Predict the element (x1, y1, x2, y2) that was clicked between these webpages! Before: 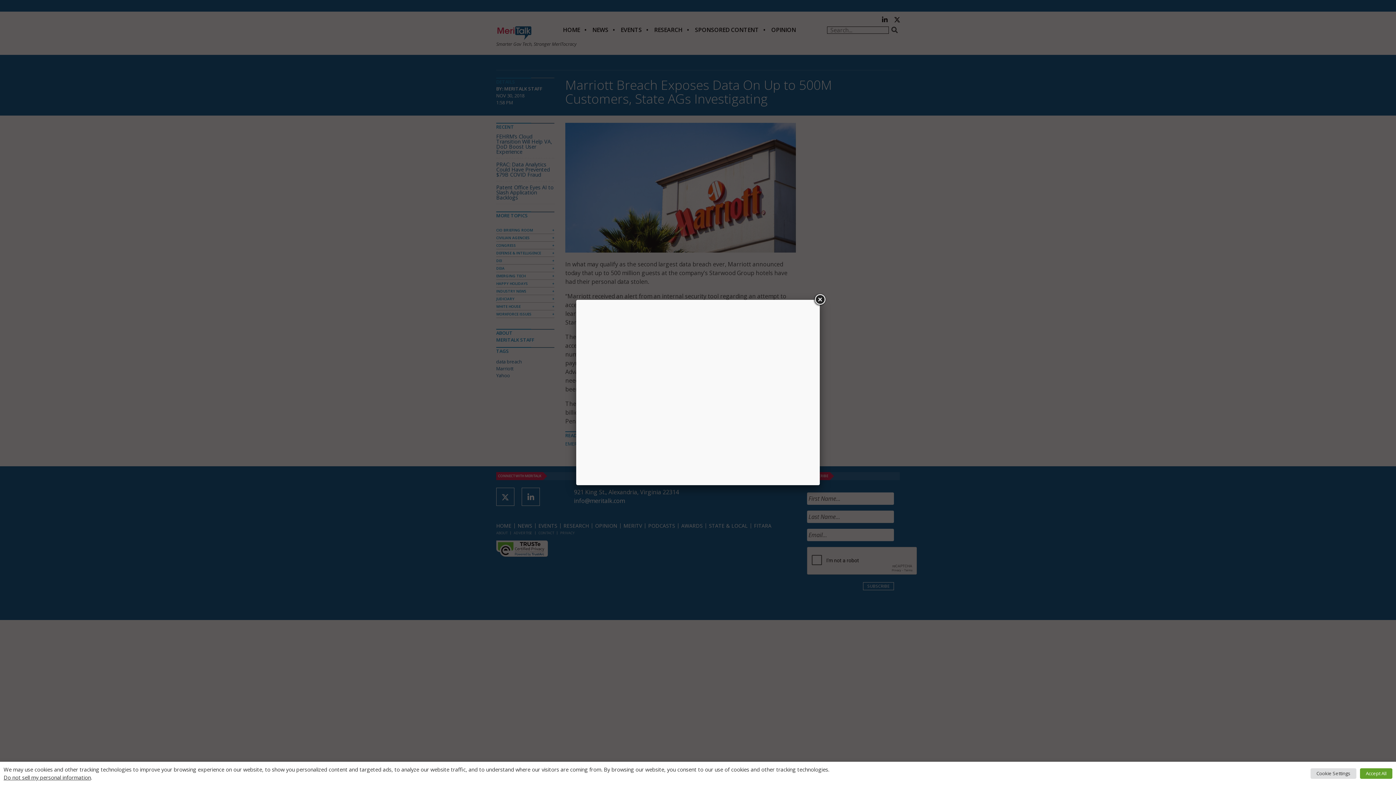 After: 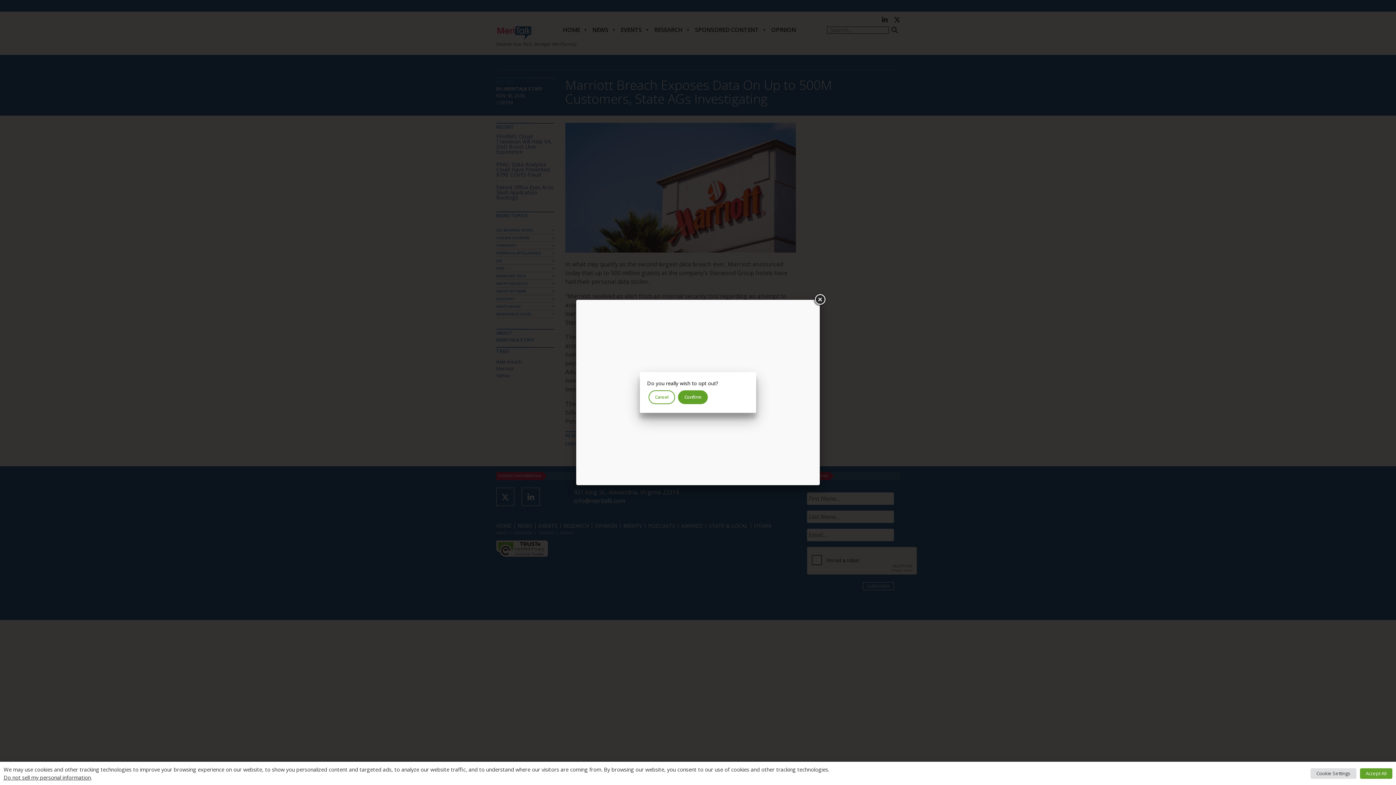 Action: bbox: (3, 774, 90, 781) label: Do not sell my personal information